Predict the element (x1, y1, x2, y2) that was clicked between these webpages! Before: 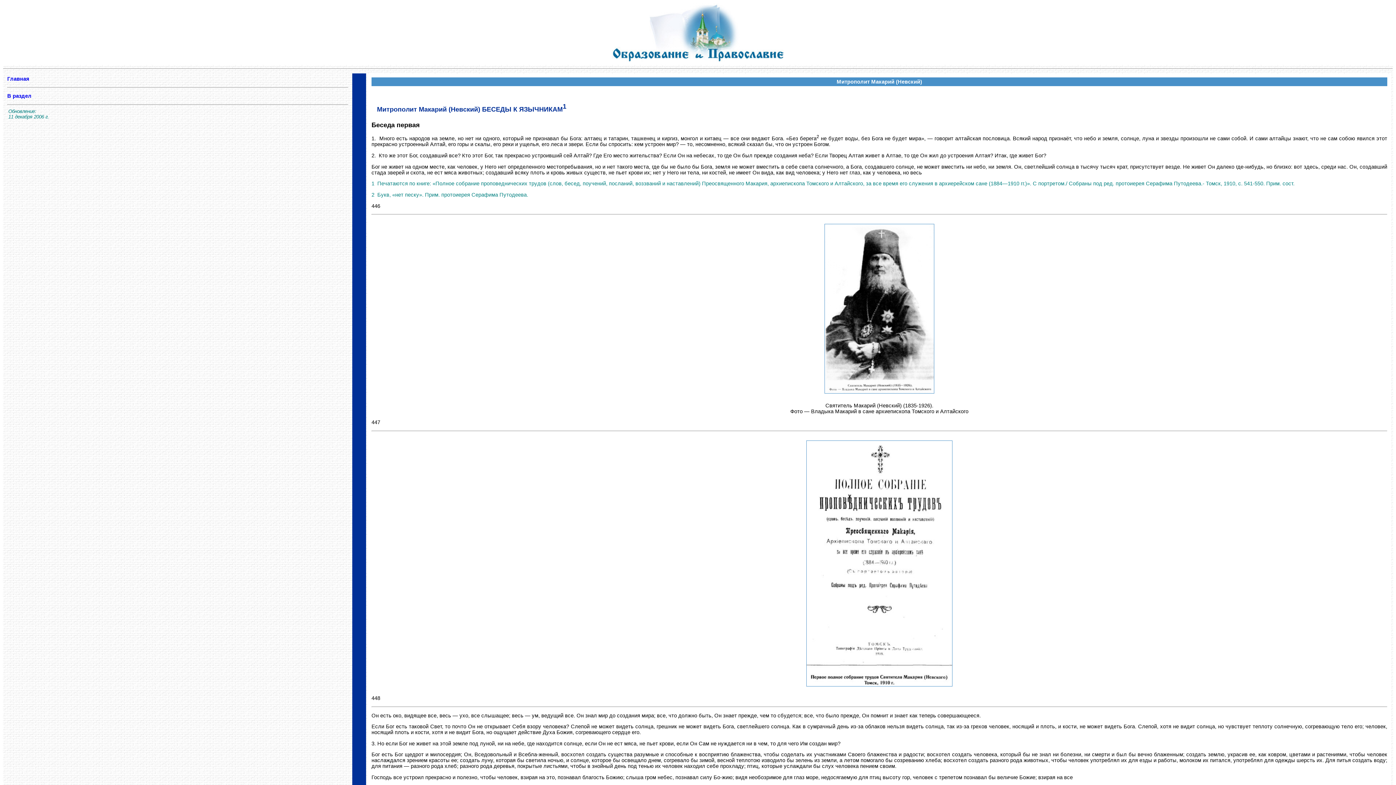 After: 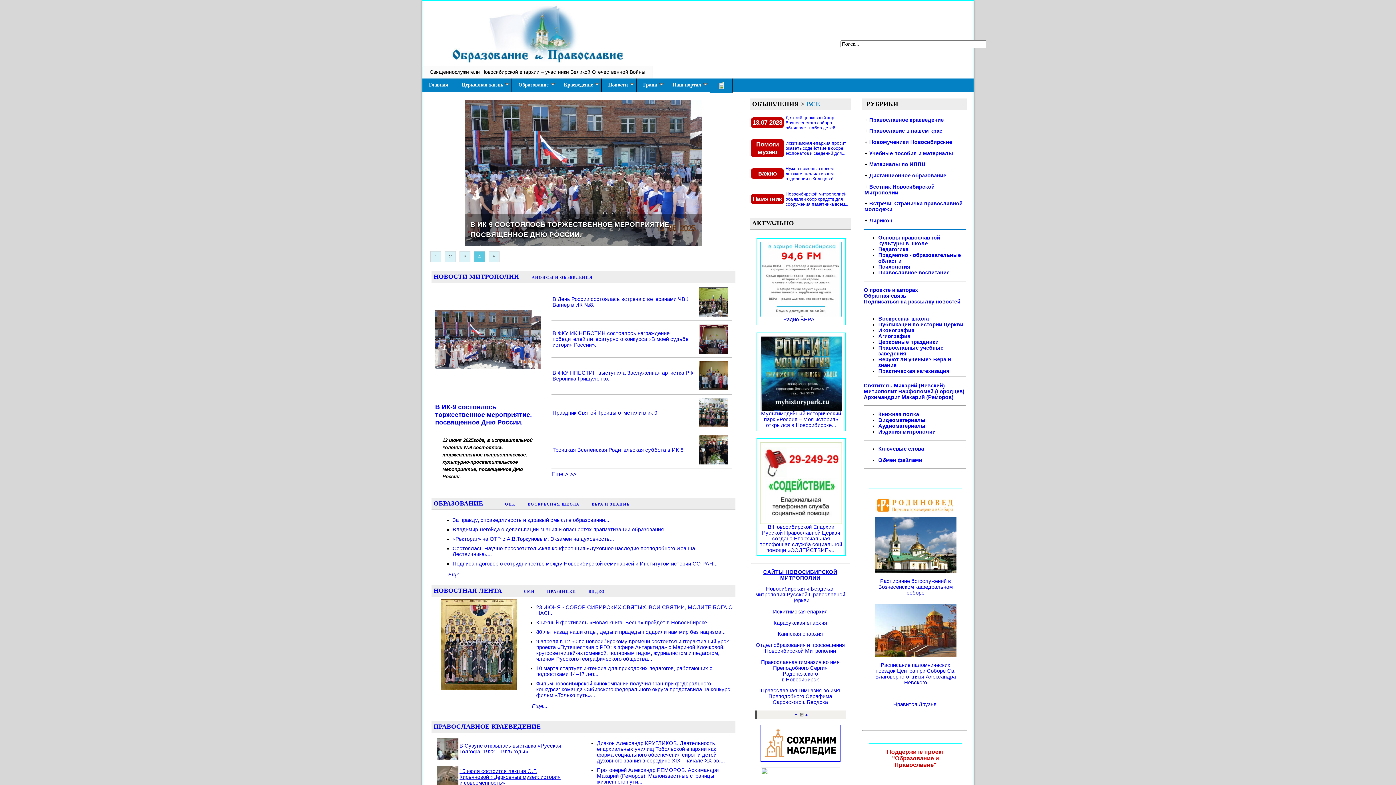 Action: label: Главная bbox: (7, 76, 29, 81)